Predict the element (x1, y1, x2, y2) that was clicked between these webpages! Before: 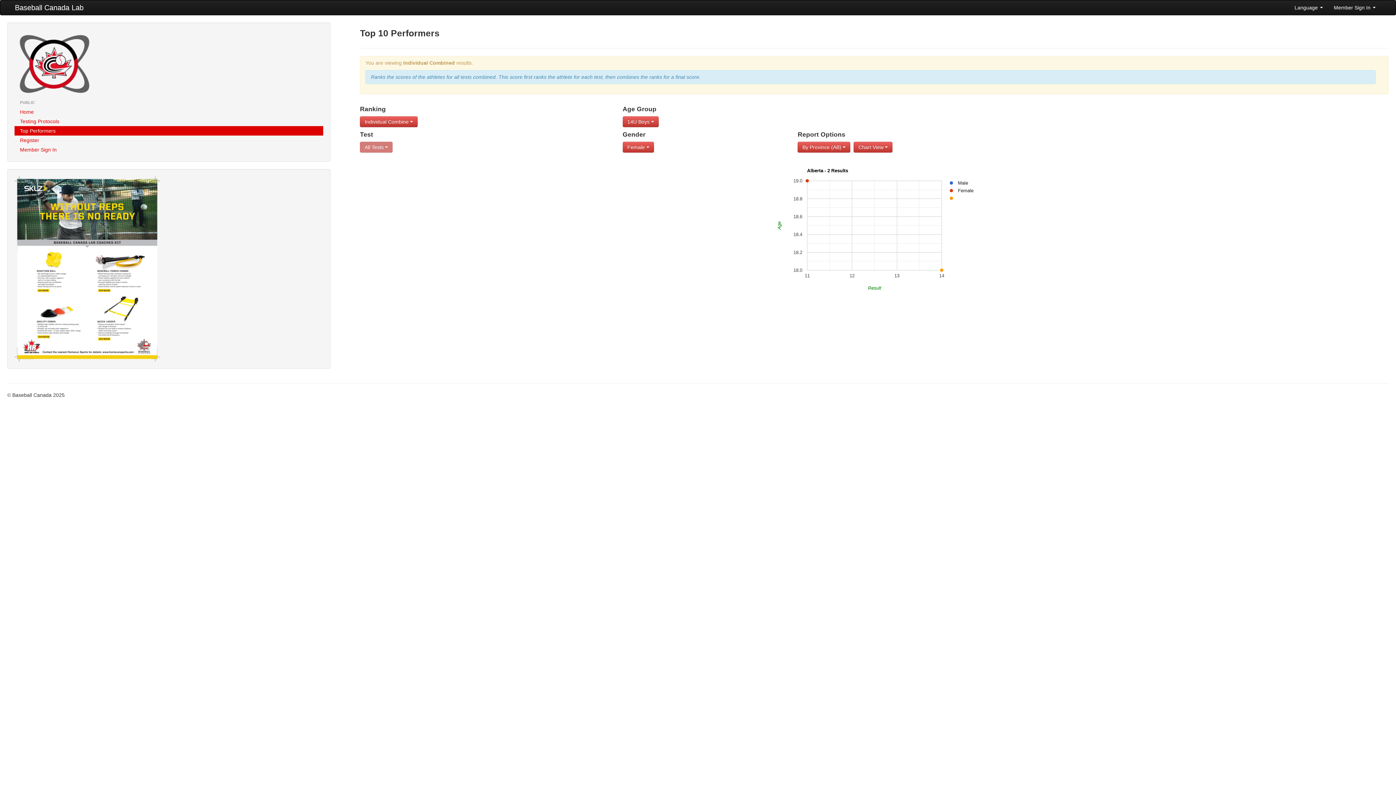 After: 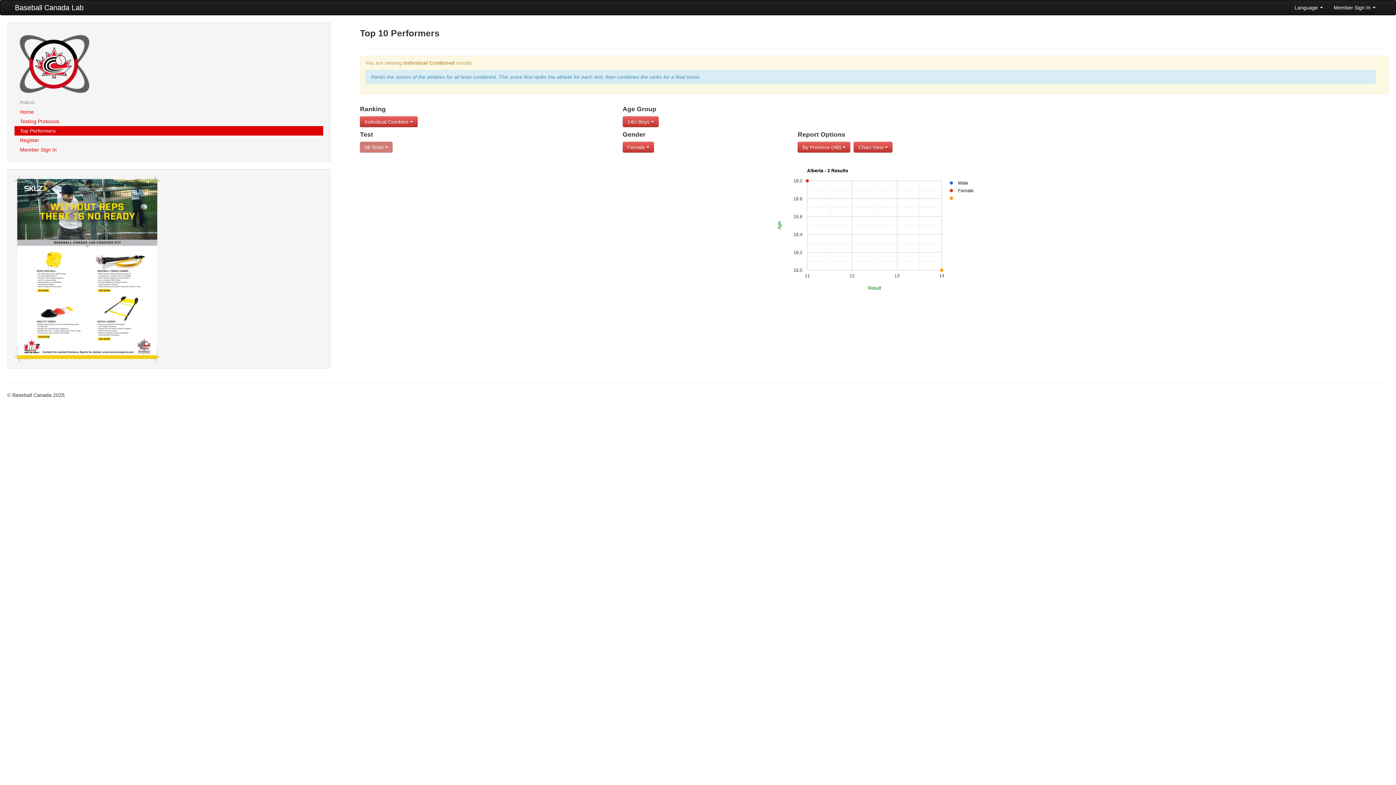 Action: label: All Tests  bbox: (360, 141, 392, 152)